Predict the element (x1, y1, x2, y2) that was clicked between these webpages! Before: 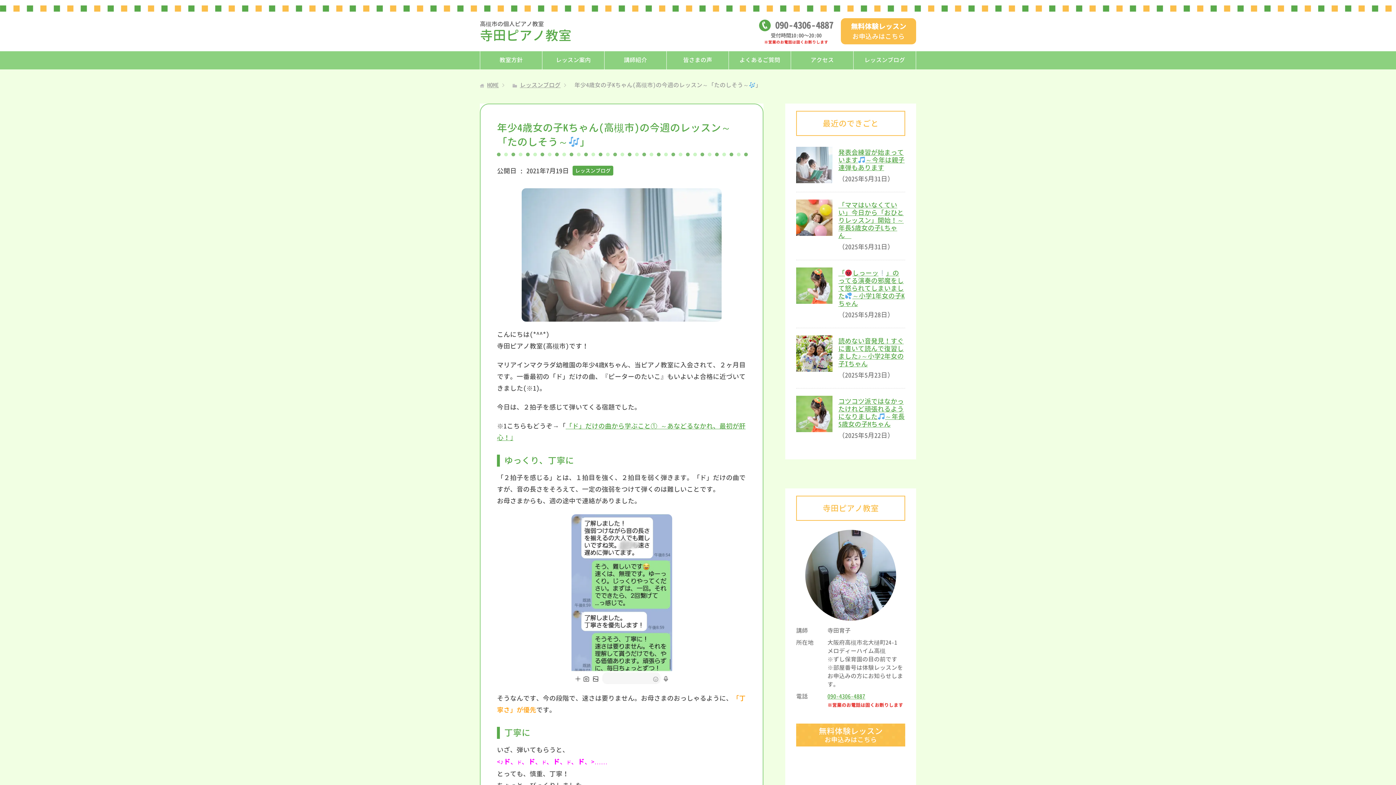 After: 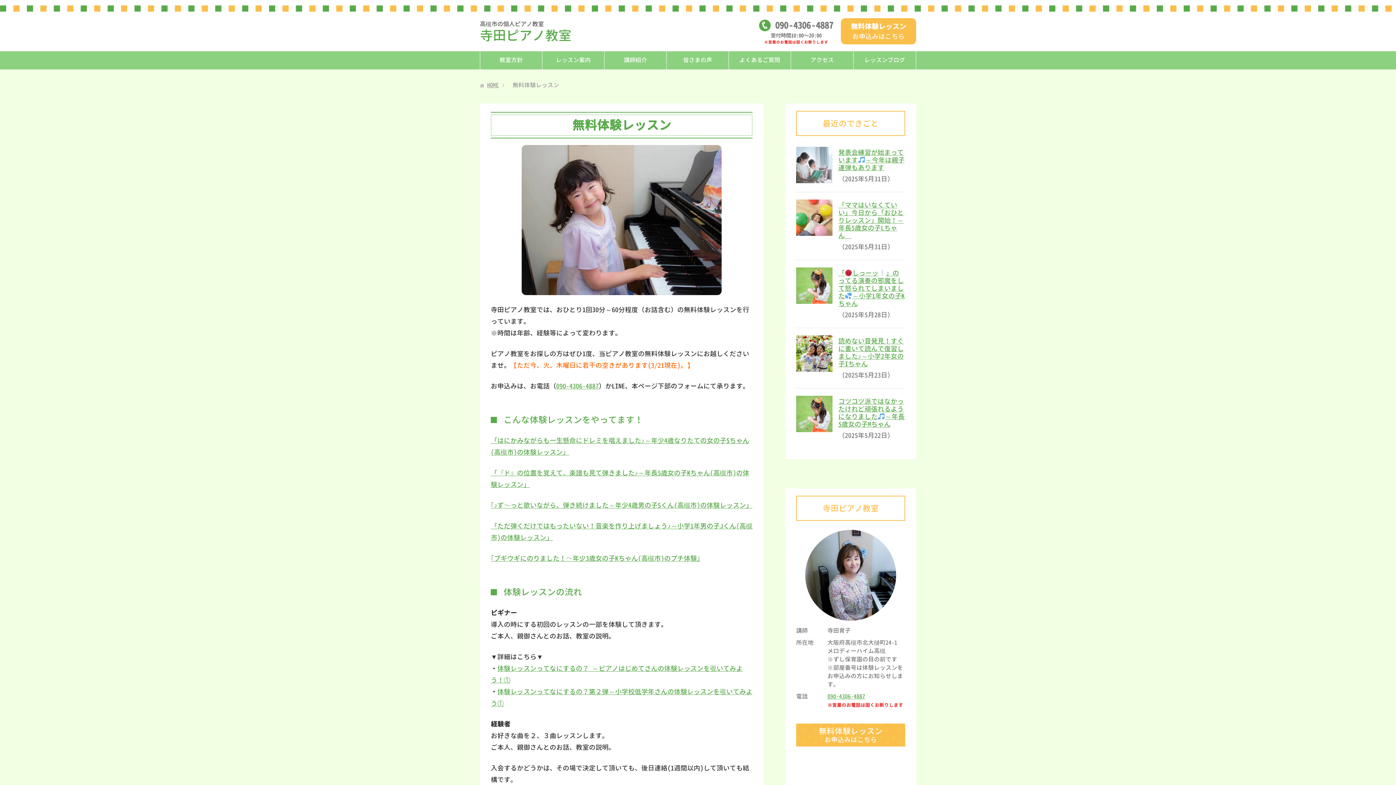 Action: bbox: (837, 18, 916, 44) label: 無料体験レッスン
お申込みはこちら